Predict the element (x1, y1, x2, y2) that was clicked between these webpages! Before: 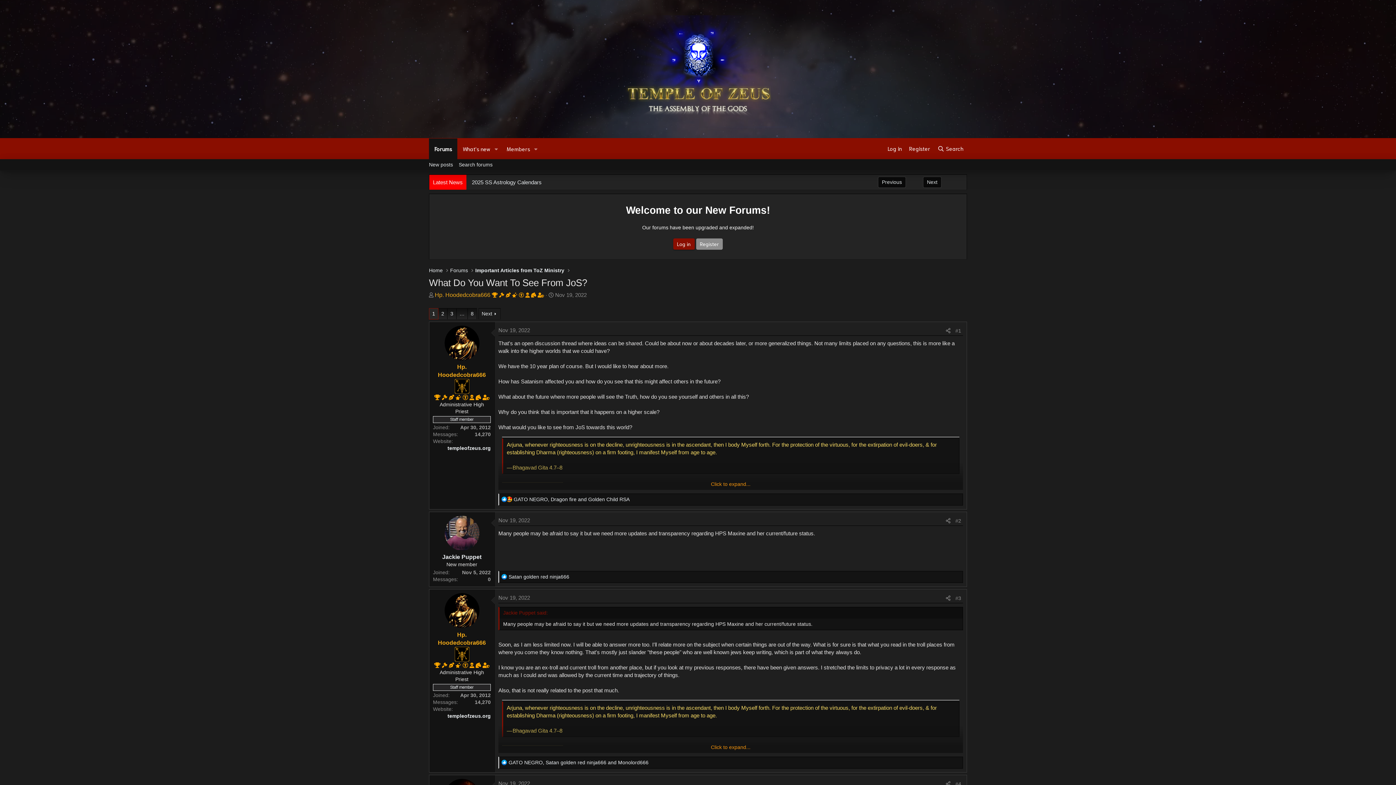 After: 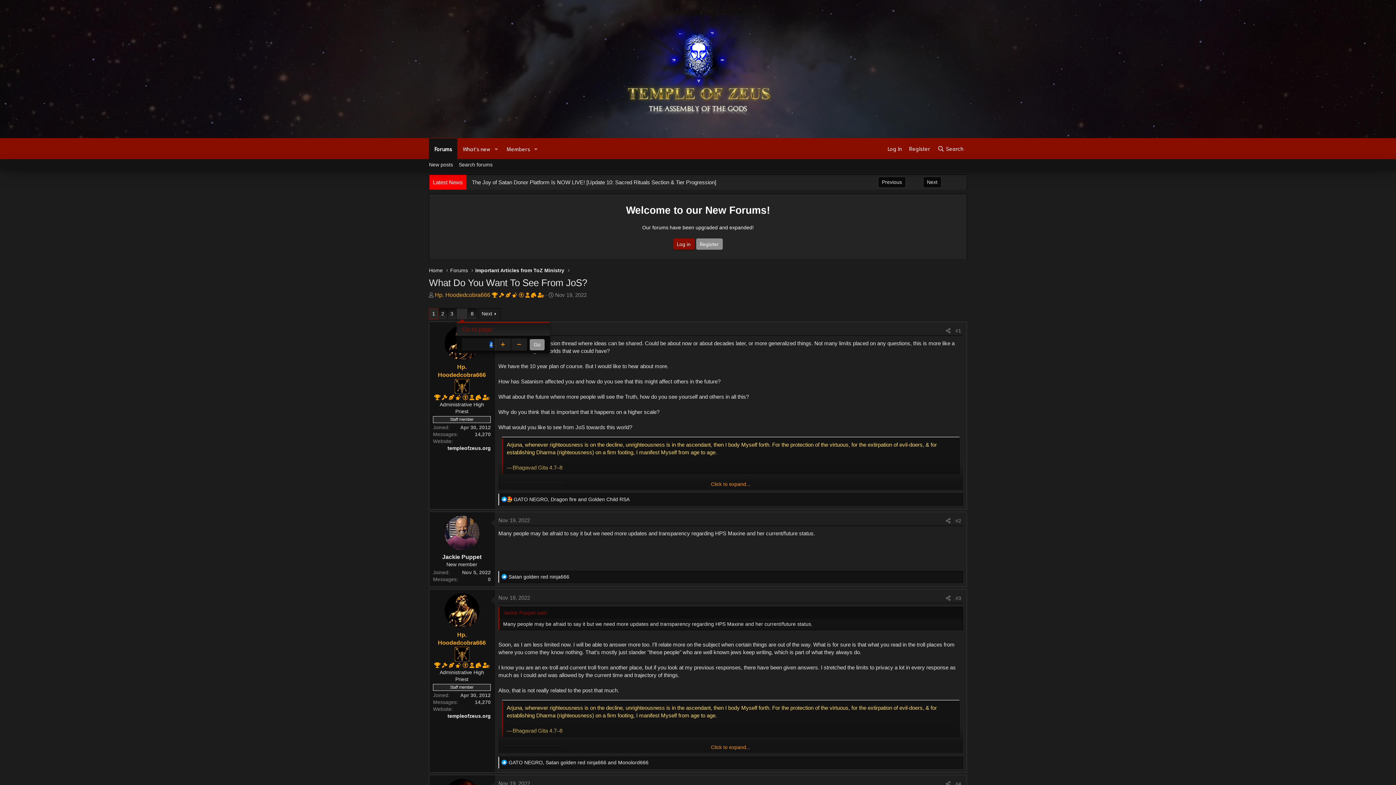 Action: label: … bbox: (456, 308, 467, 319)